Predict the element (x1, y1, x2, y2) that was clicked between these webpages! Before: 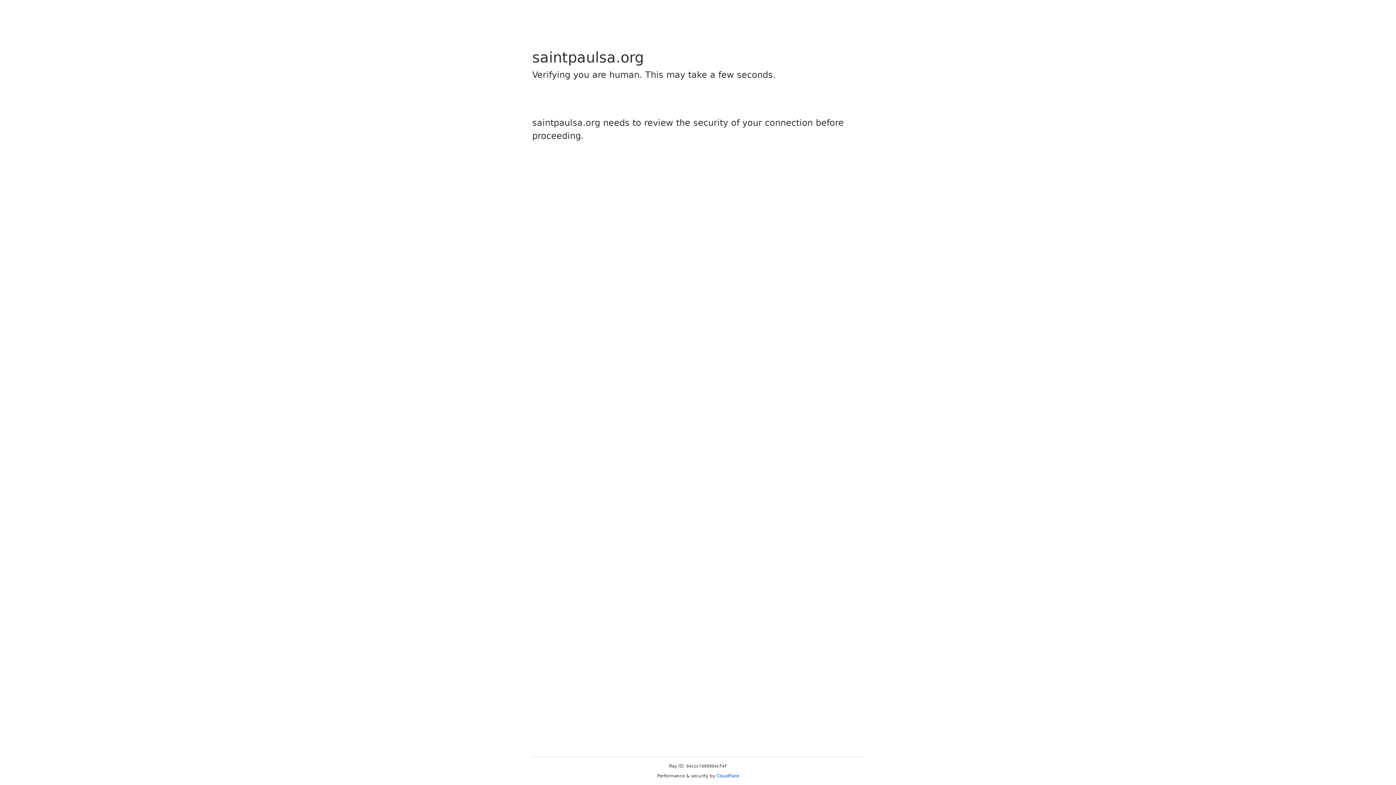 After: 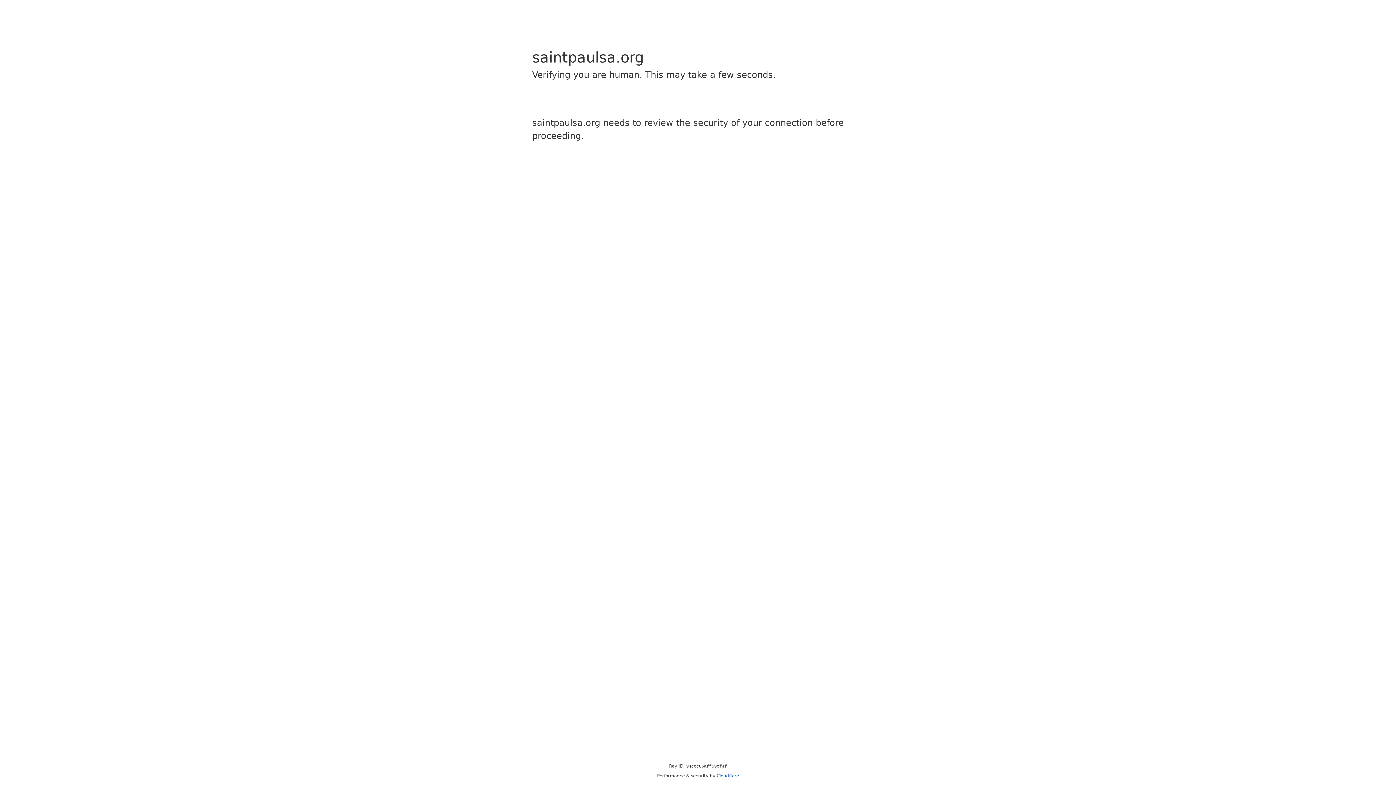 Action: bbox: (716, 773, 739, 778) label: Cloudflare